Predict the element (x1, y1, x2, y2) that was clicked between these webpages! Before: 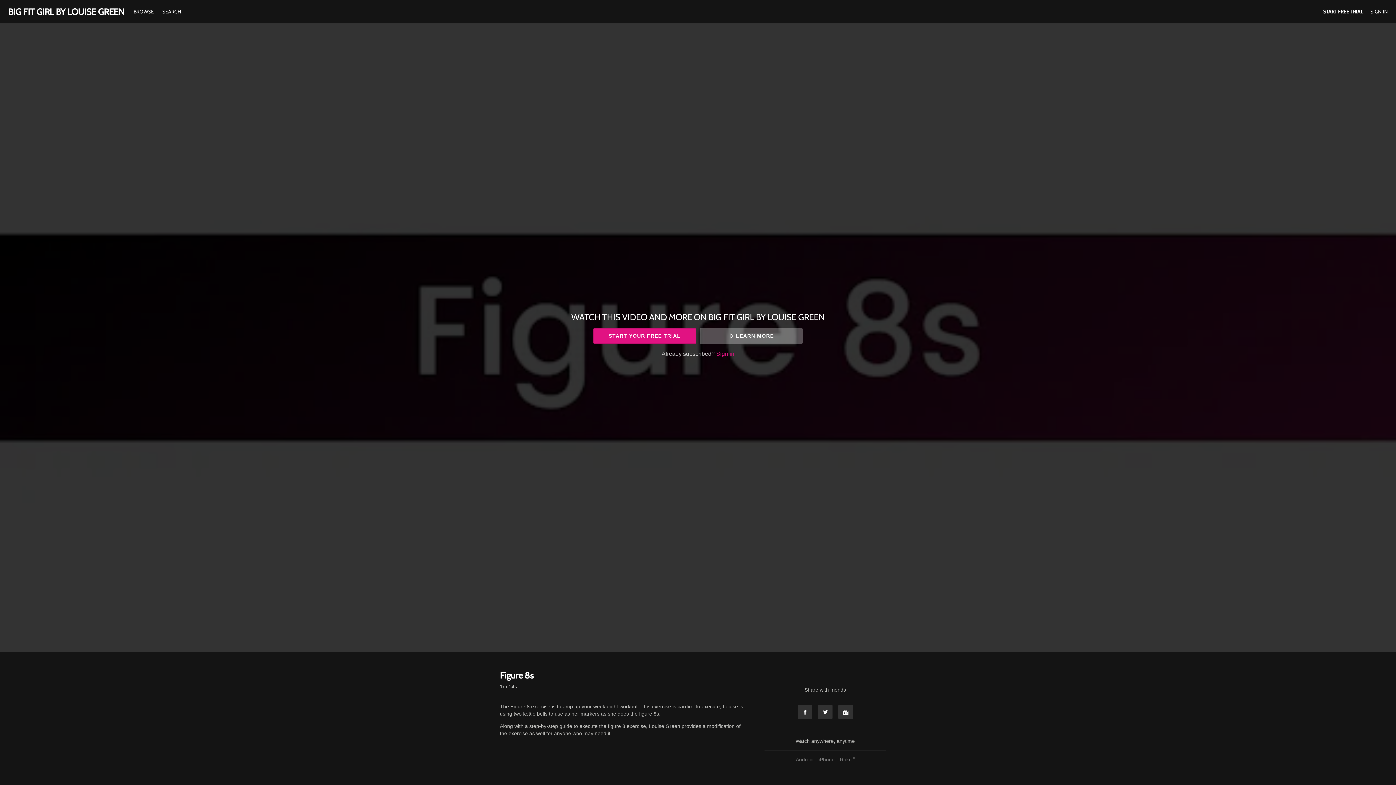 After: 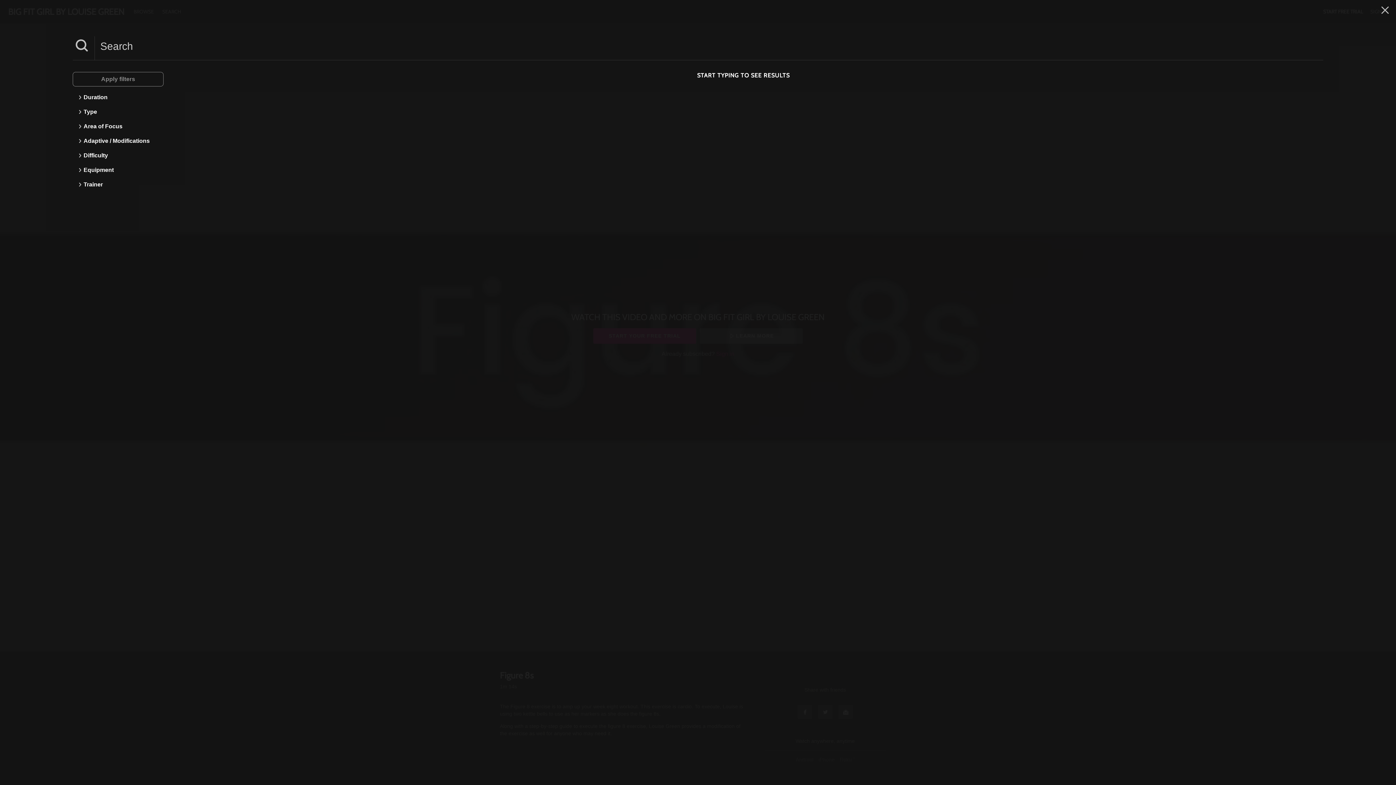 Action: label: SEARCH bbox: (158, 8, 184, 14)